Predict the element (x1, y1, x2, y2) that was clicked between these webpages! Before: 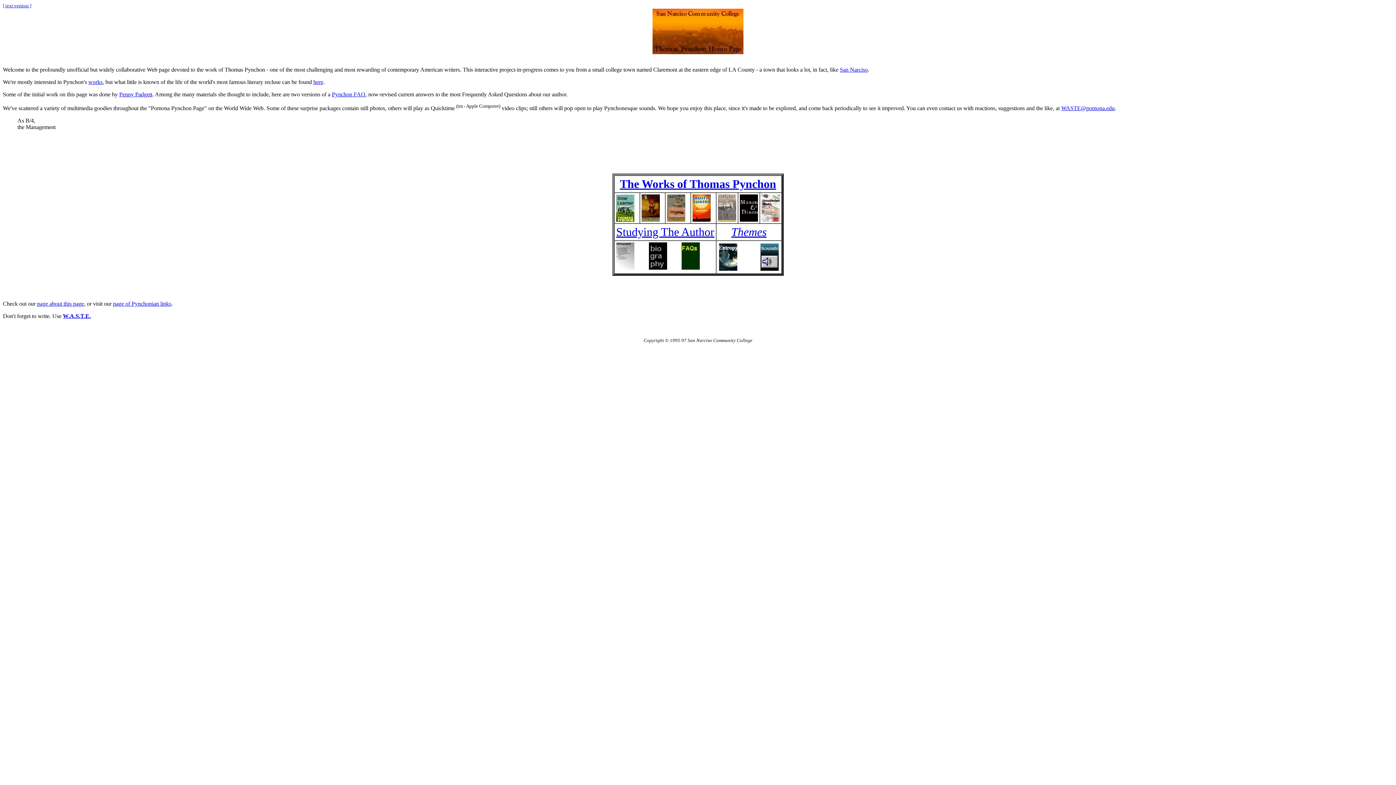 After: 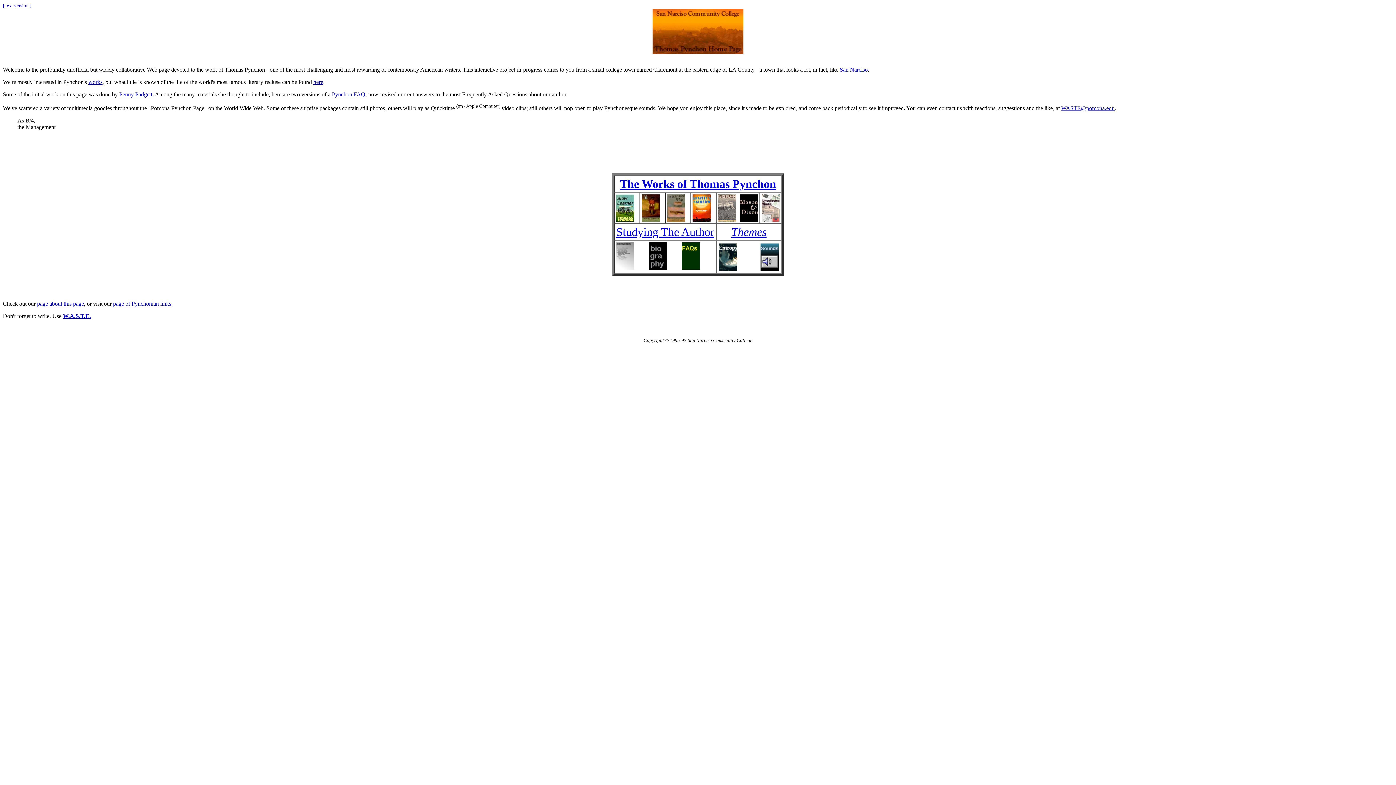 Action: label: WASTE@pomona.edu bbox: (1061, 105, 1114, 111)